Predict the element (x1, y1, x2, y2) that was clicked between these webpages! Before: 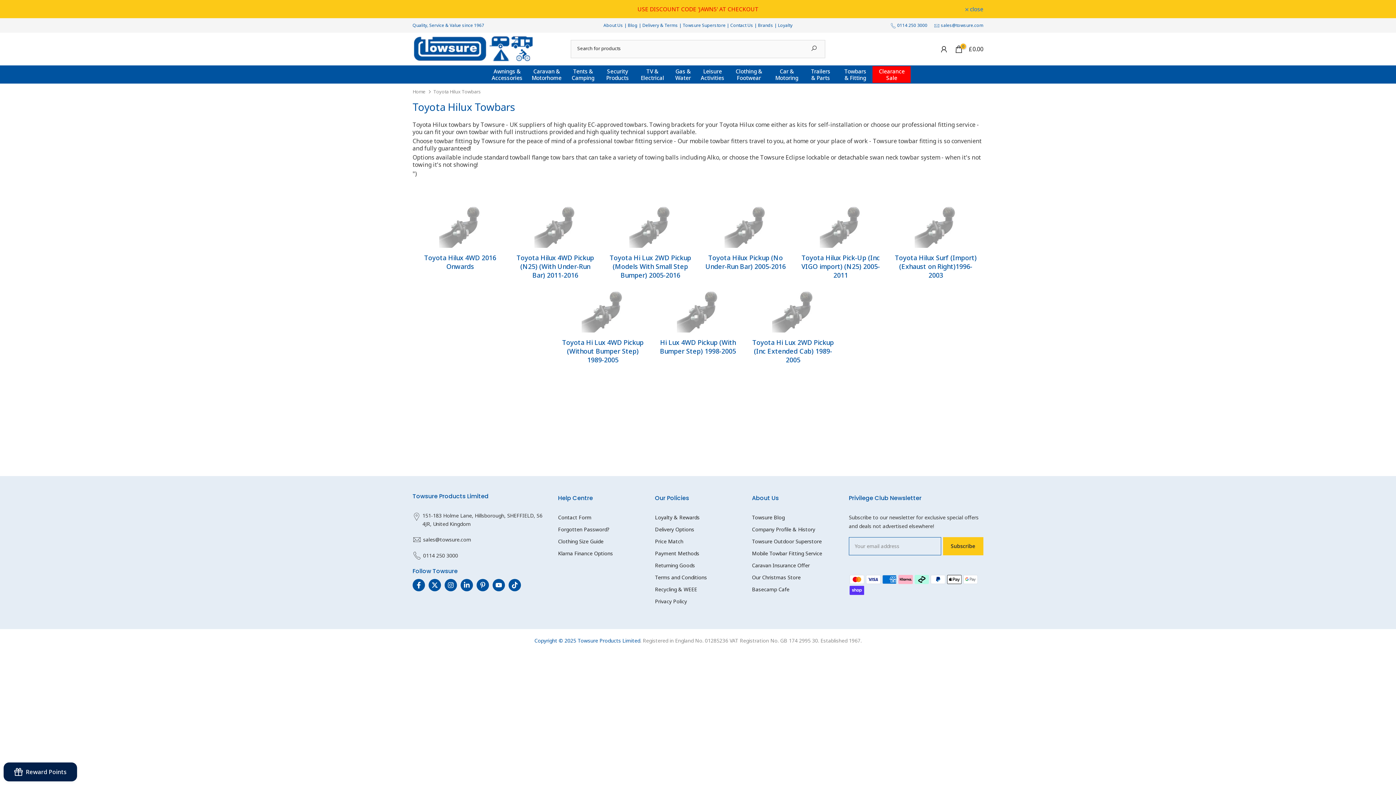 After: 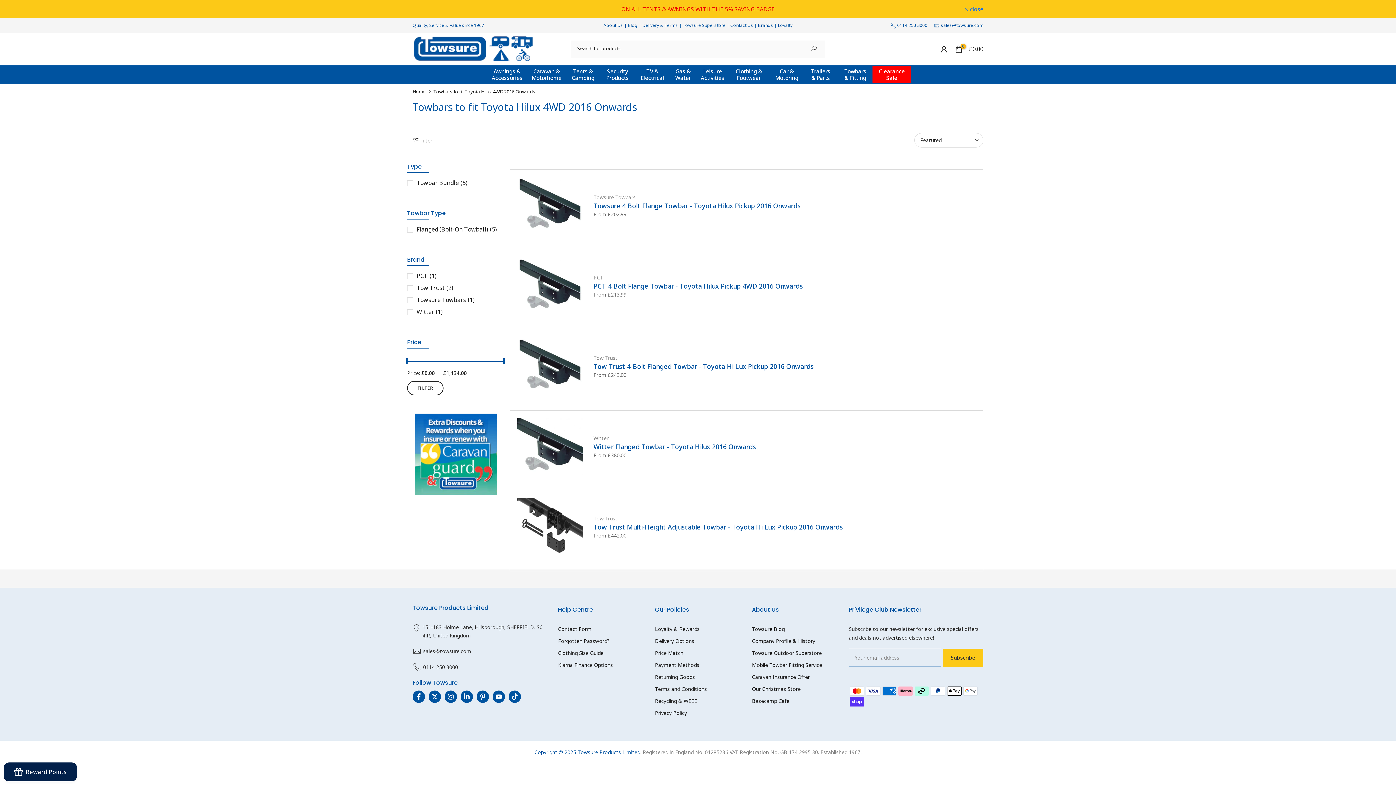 Action: bbox: (418, 205, 502, 247)